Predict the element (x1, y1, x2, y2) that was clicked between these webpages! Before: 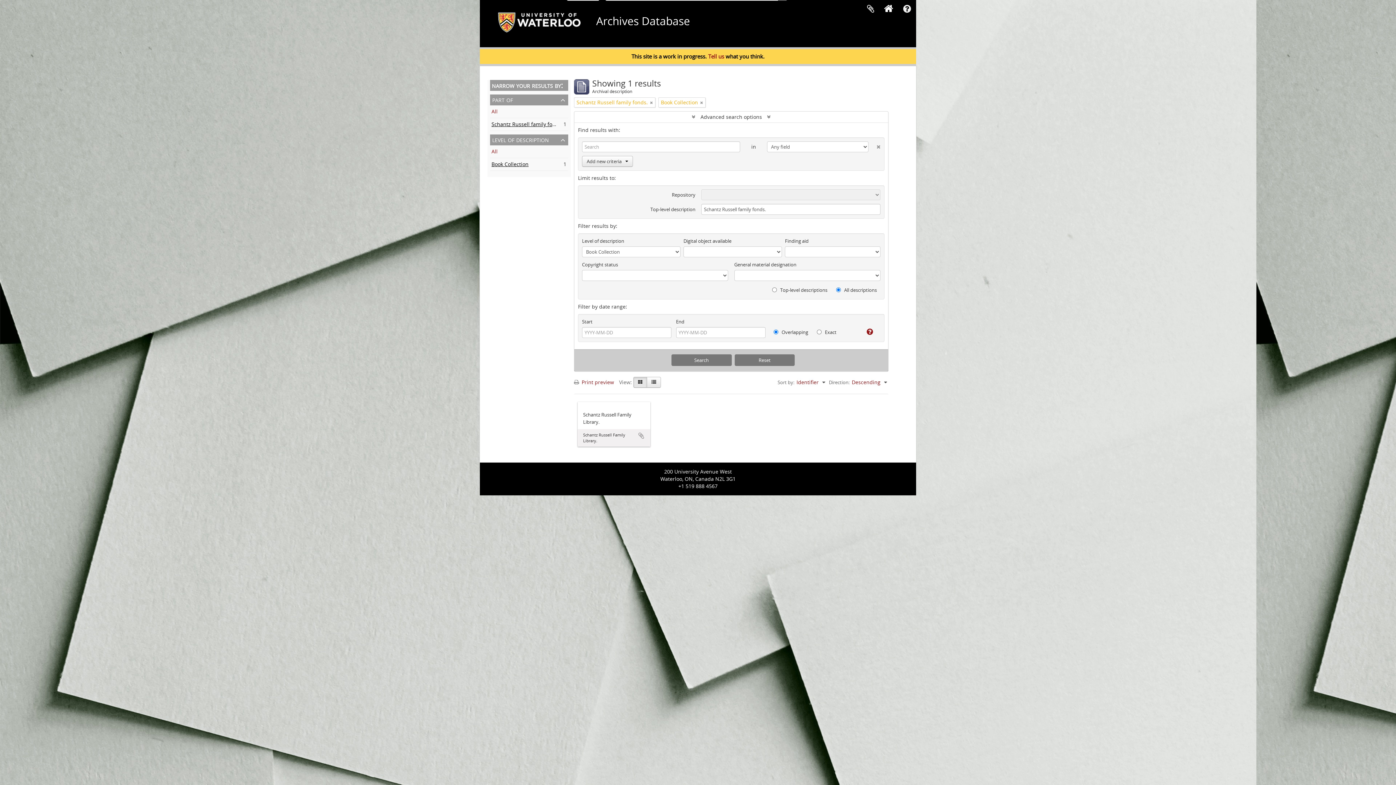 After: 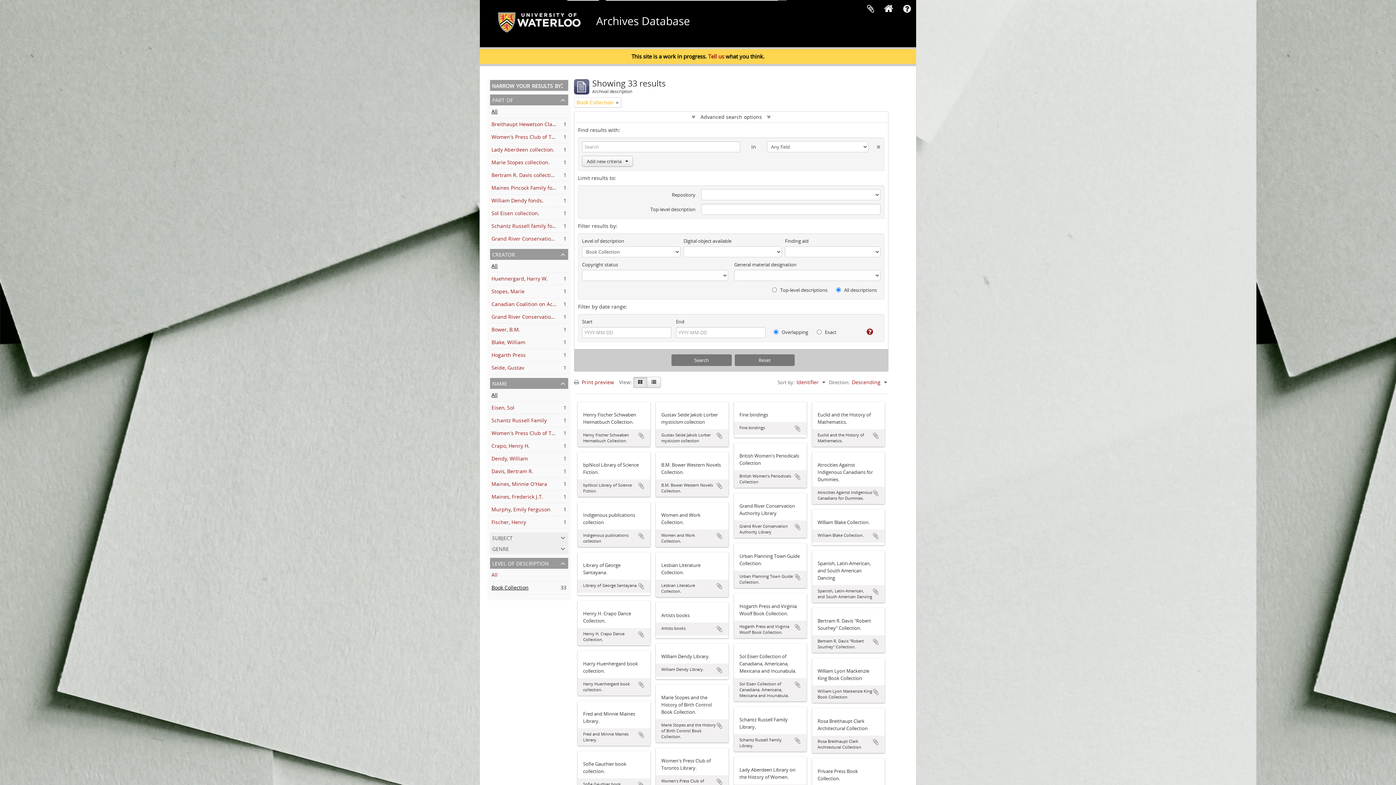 Action: bbox: (650, 98, 653, 106) label: Remove filter